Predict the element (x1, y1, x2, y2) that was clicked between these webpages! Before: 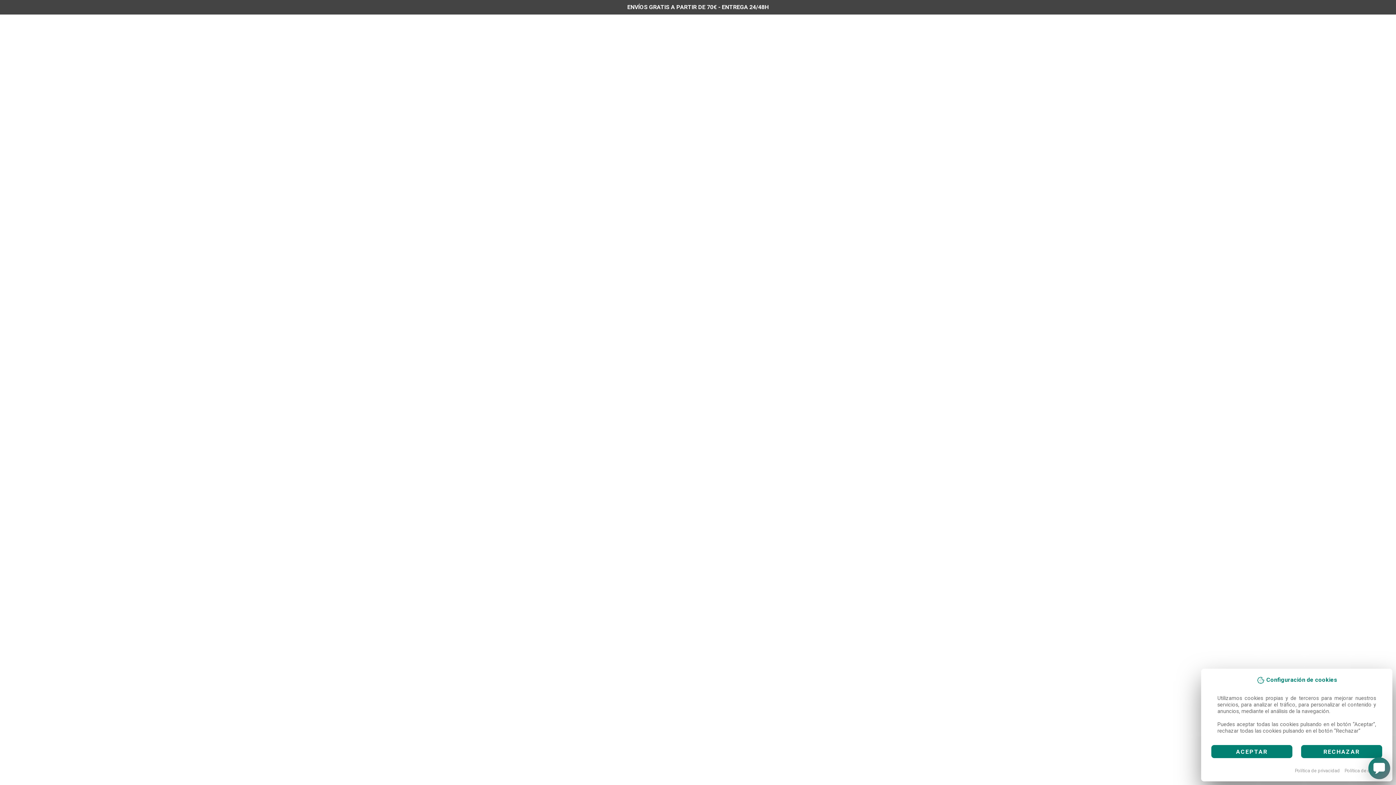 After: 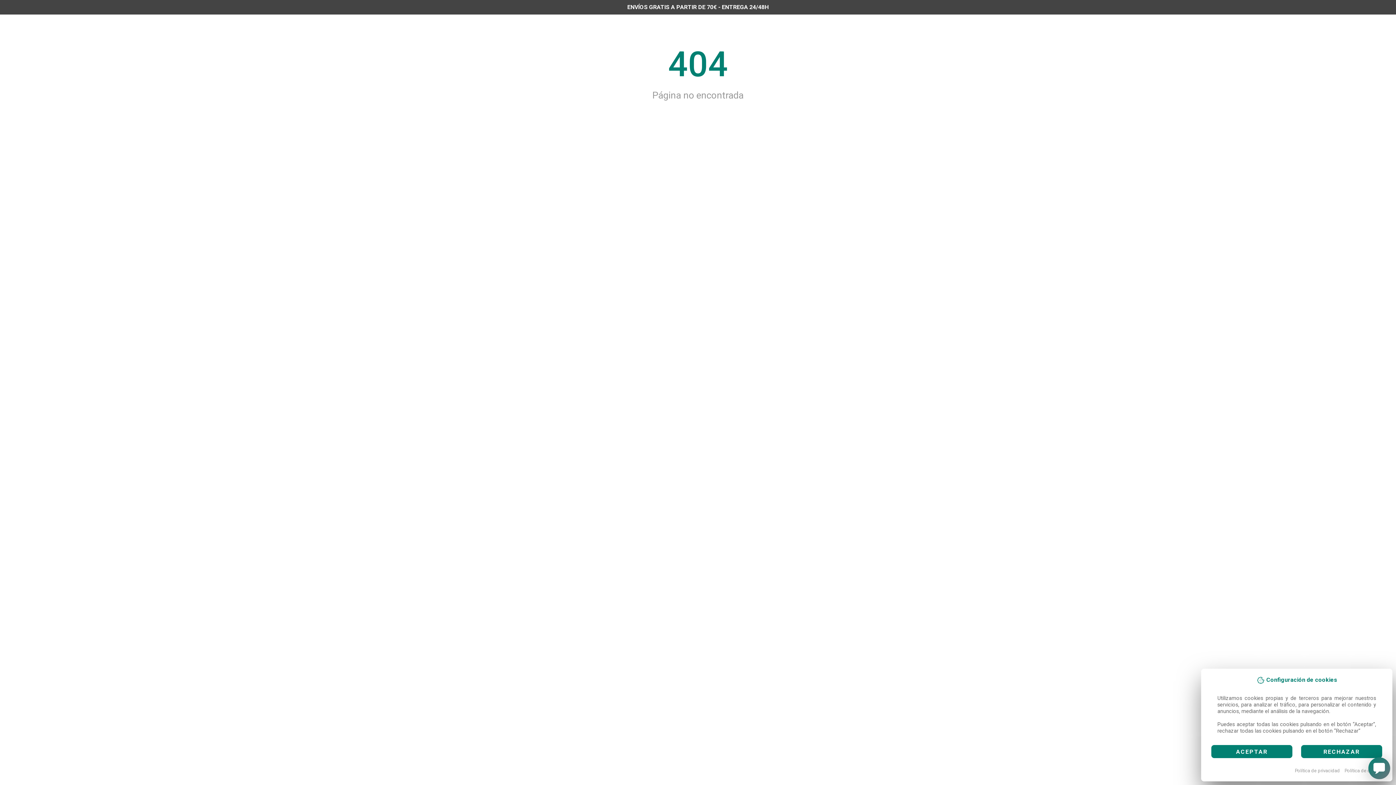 Action: bbox: (1295, 768, 1340, 773) label: Política de privacidad